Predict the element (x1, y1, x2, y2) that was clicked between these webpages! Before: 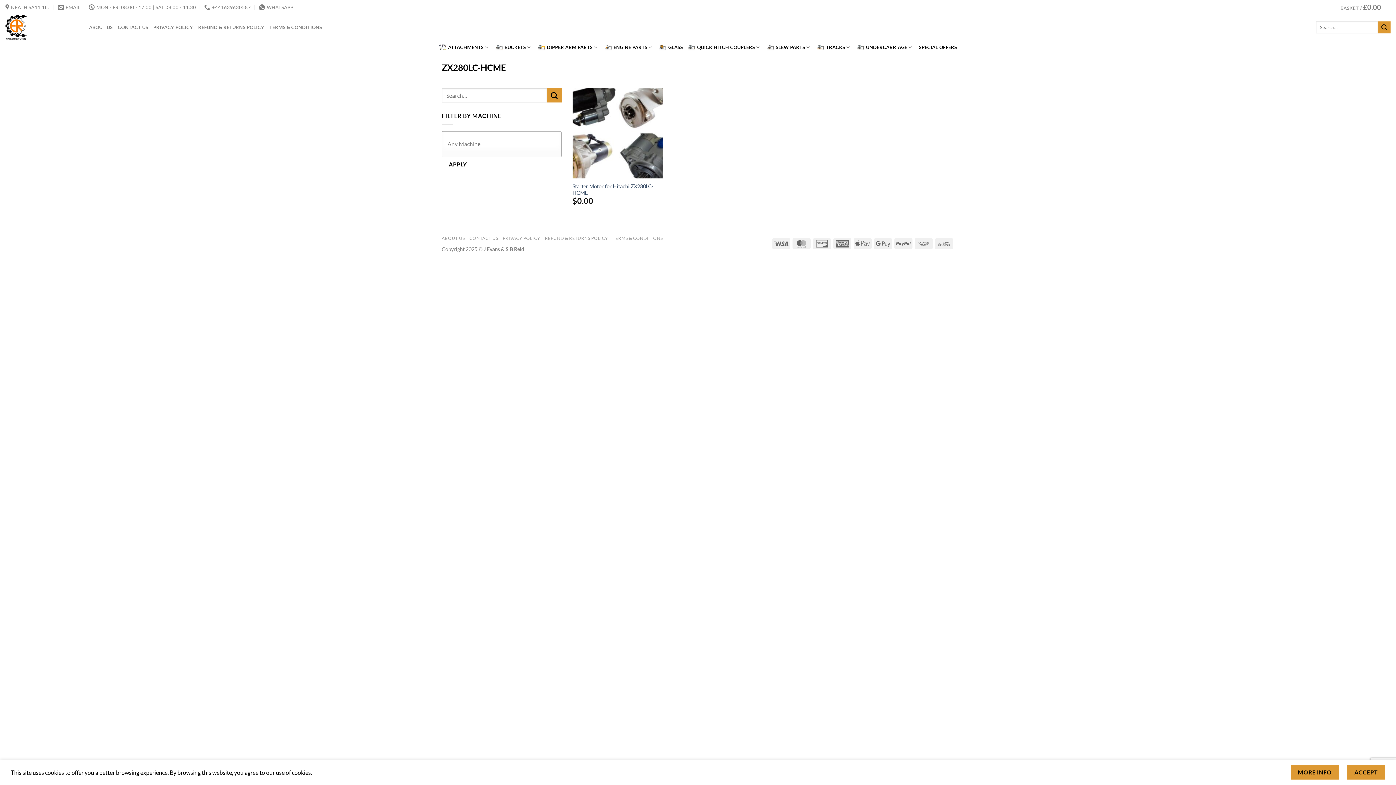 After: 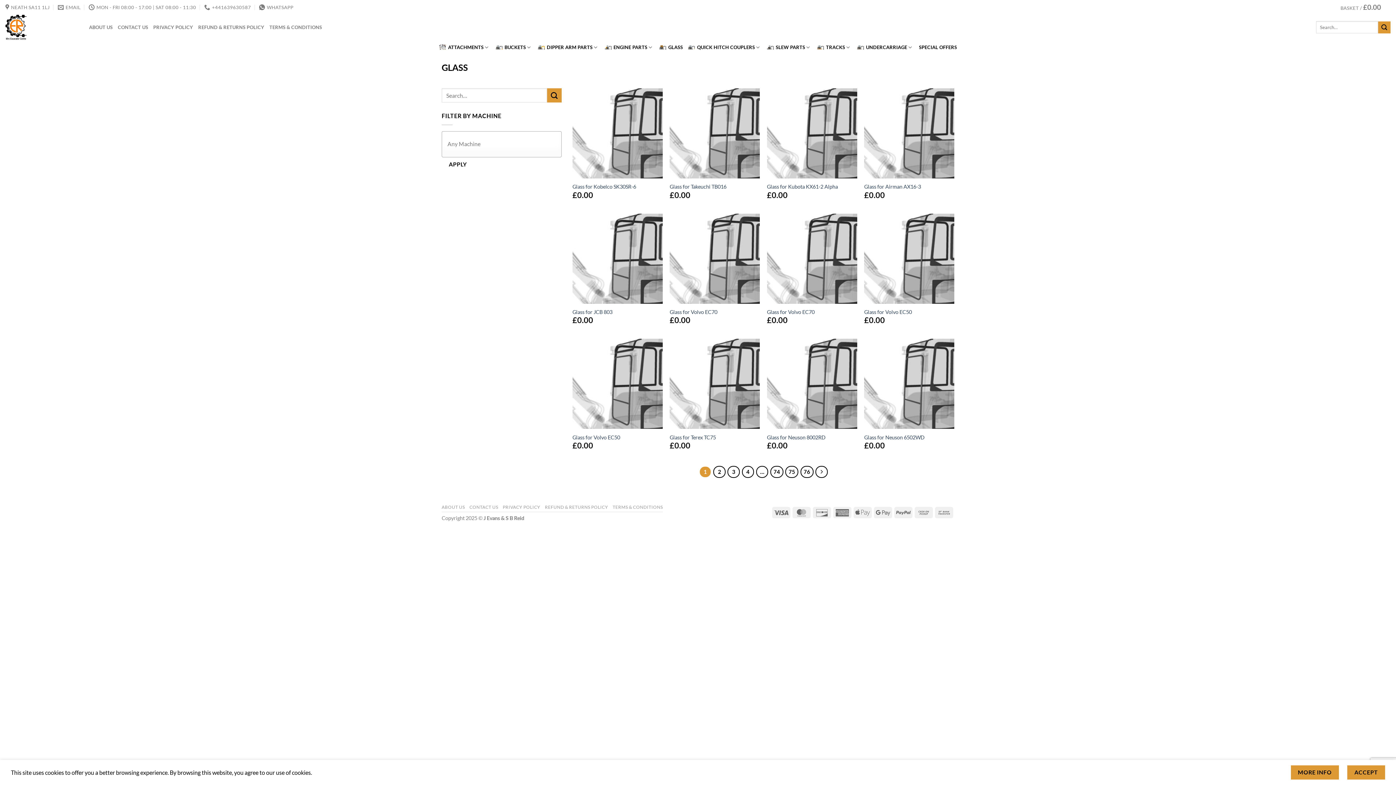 Action: bbox: (659, 40, 683, 54) label: GLASS